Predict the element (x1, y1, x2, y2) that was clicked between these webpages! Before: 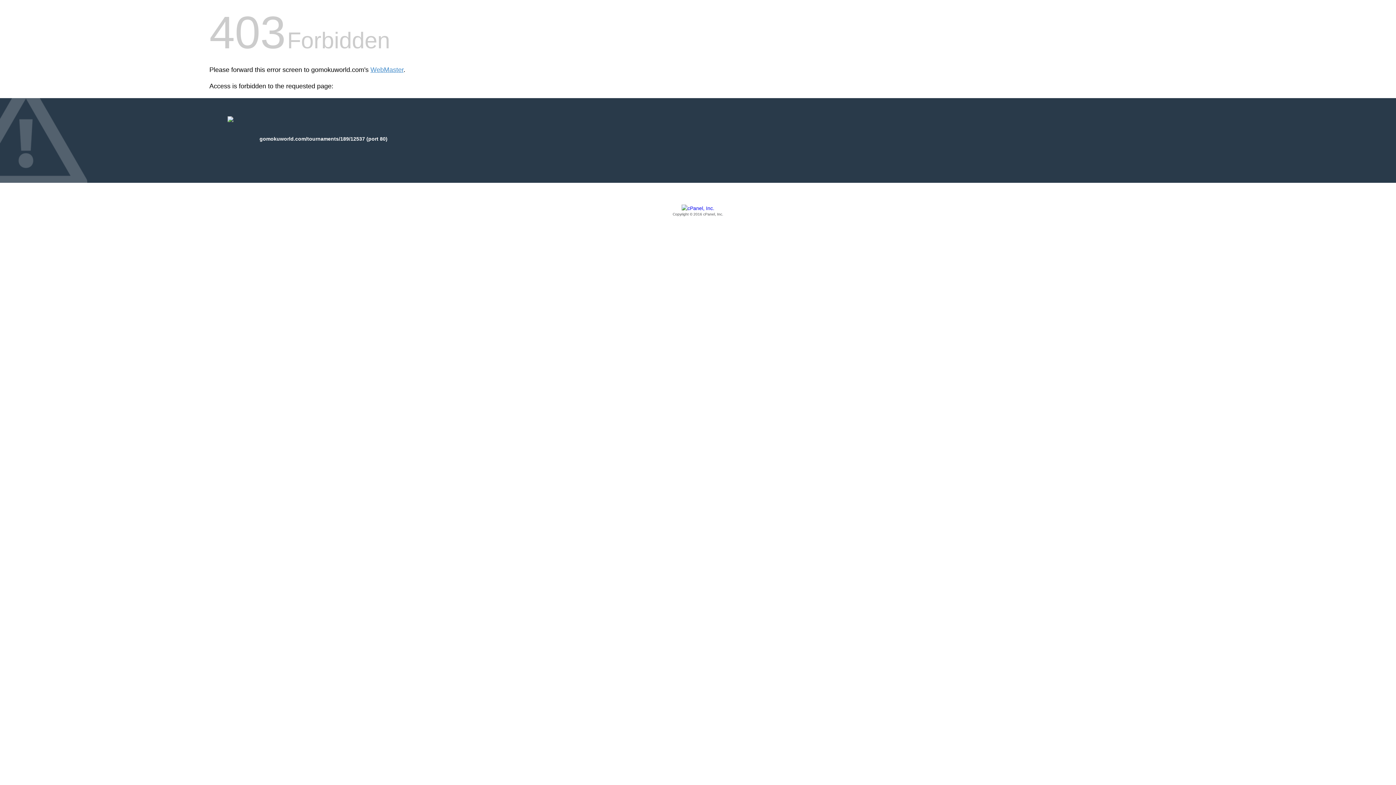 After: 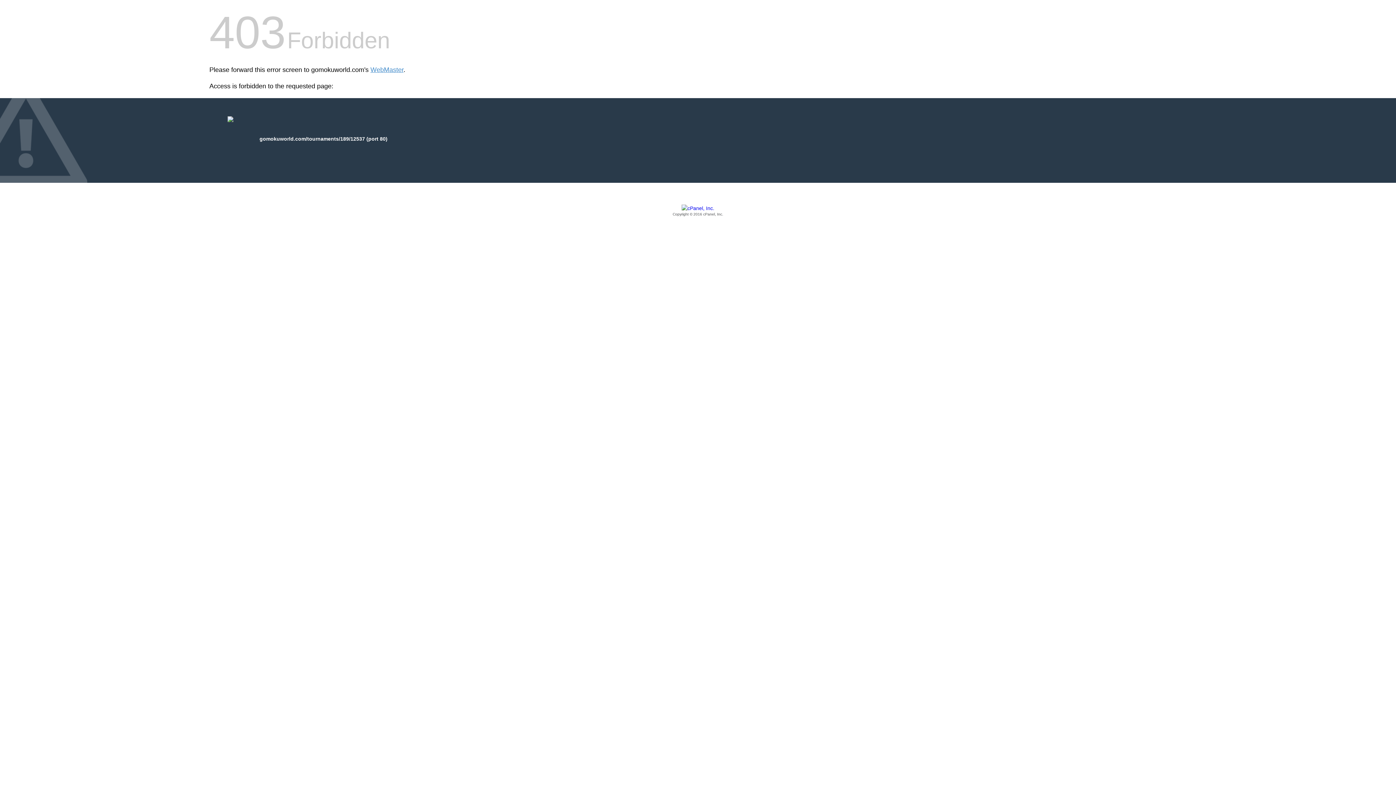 Action: bbox: (209, 205, 1186, 217) label: Copyright © 2016 cPanel, Inc.